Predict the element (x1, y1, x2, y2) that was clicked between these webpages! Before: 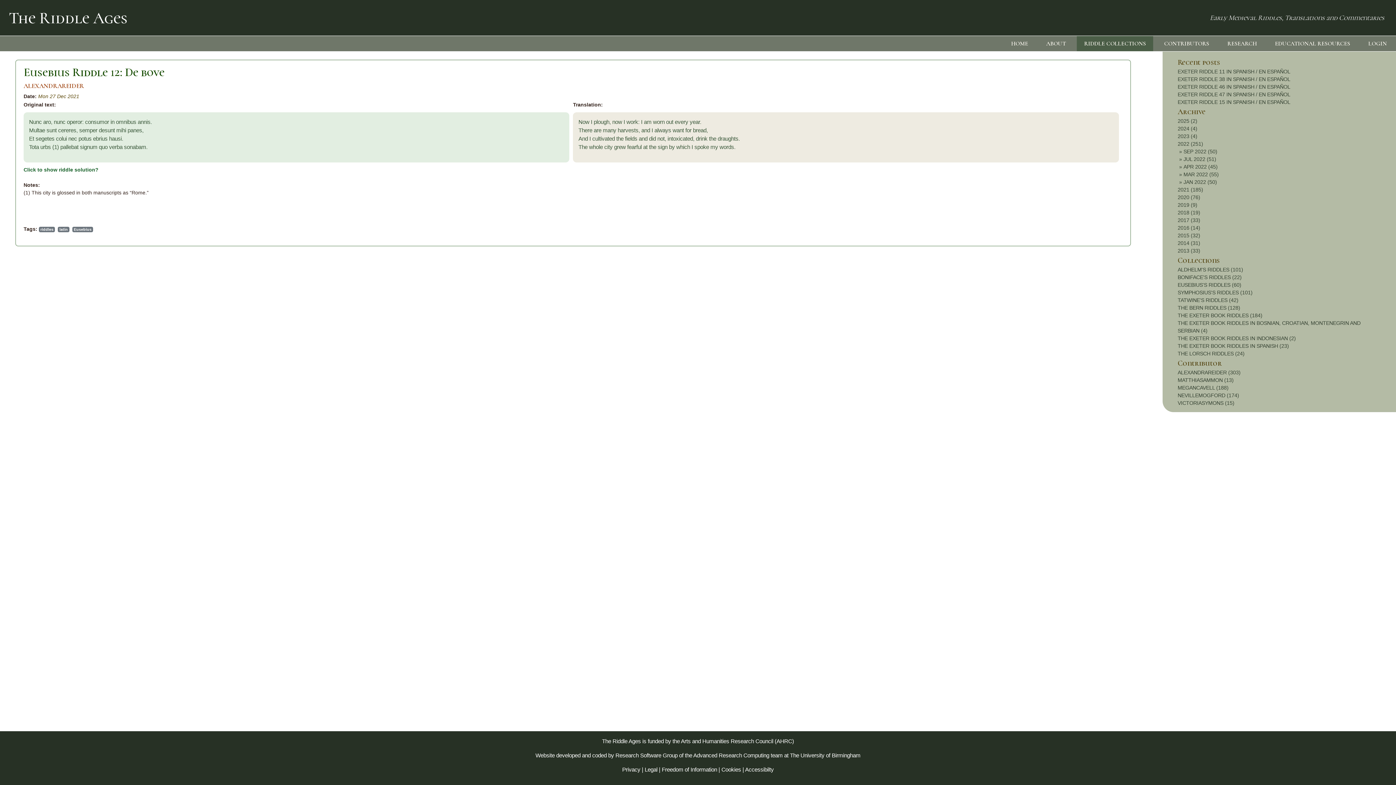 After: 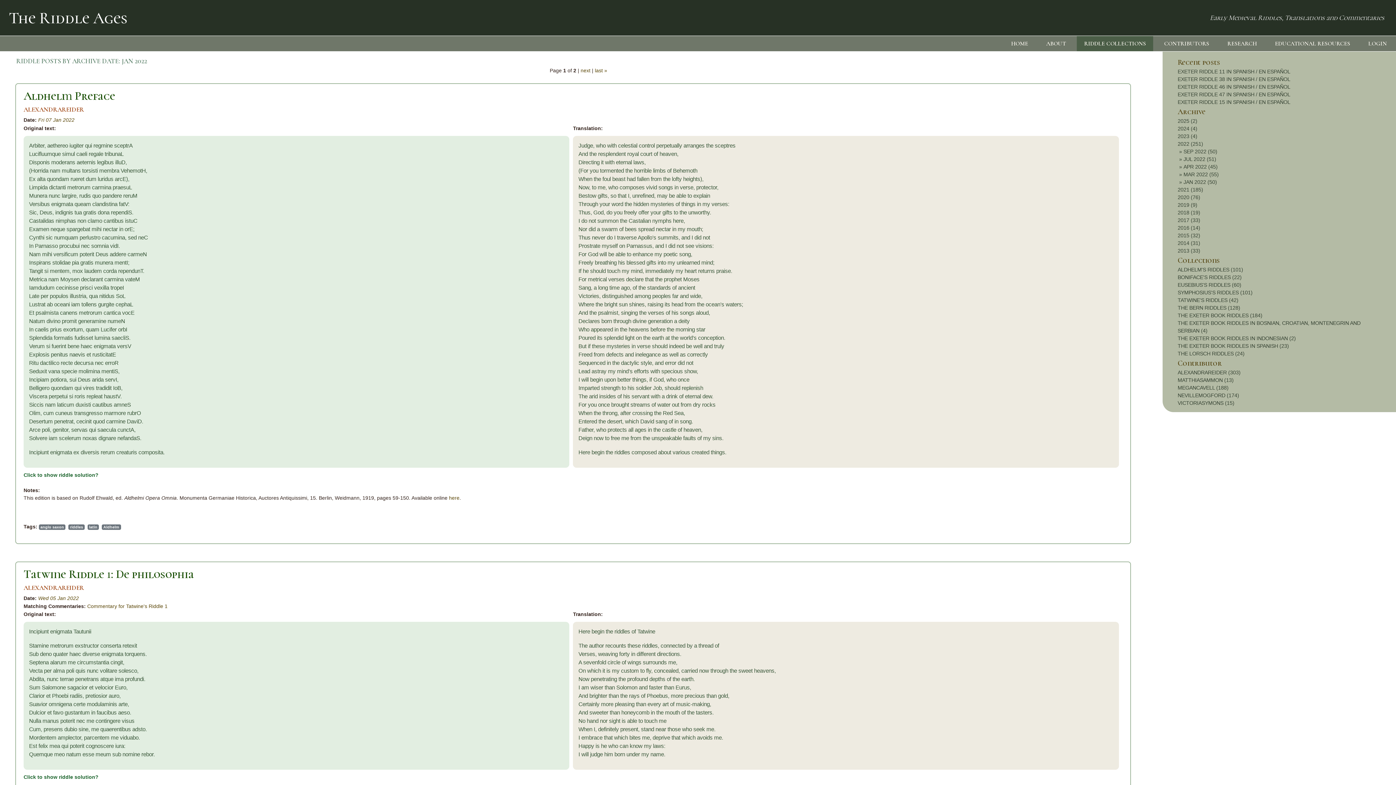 Action: label: JAN 2022 (50) bbox: (1183, 179, 1217, 185)